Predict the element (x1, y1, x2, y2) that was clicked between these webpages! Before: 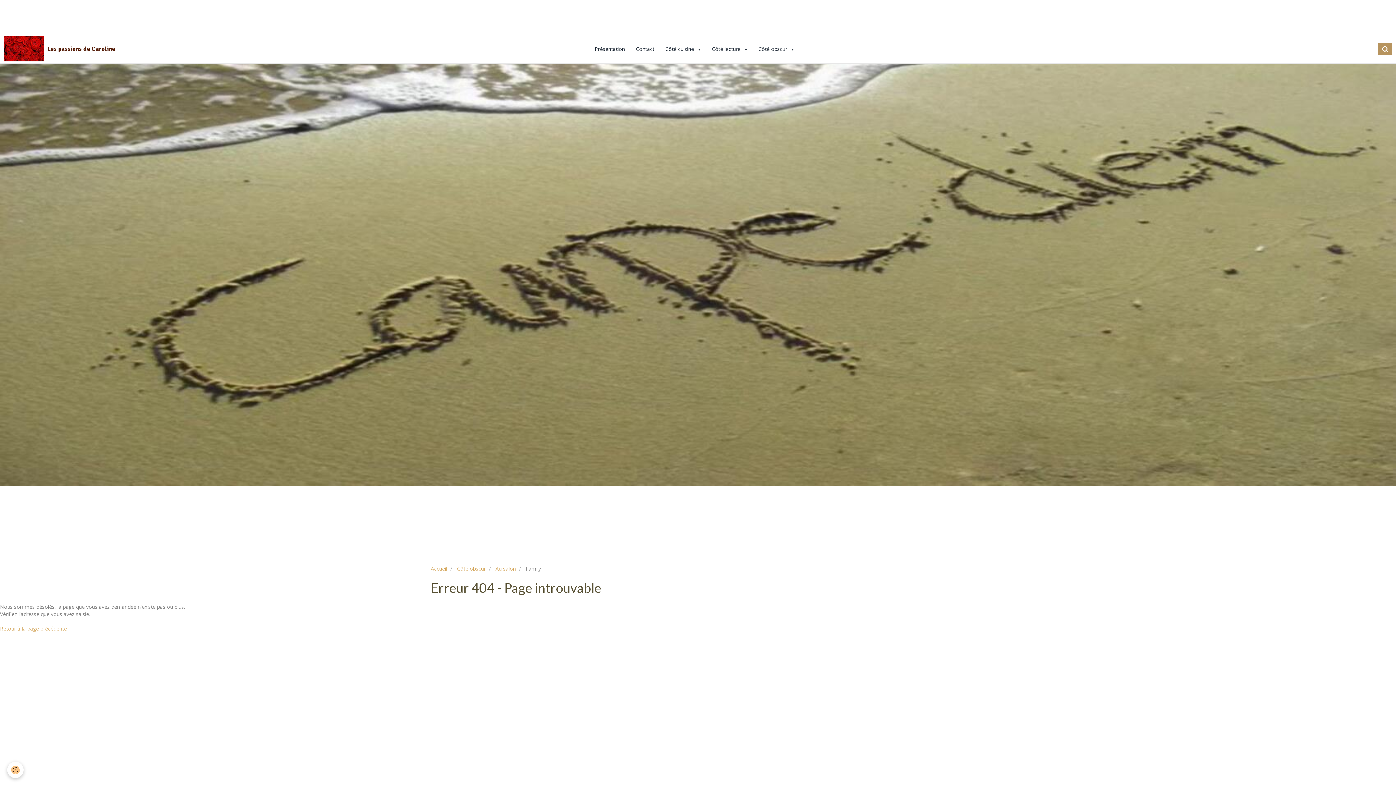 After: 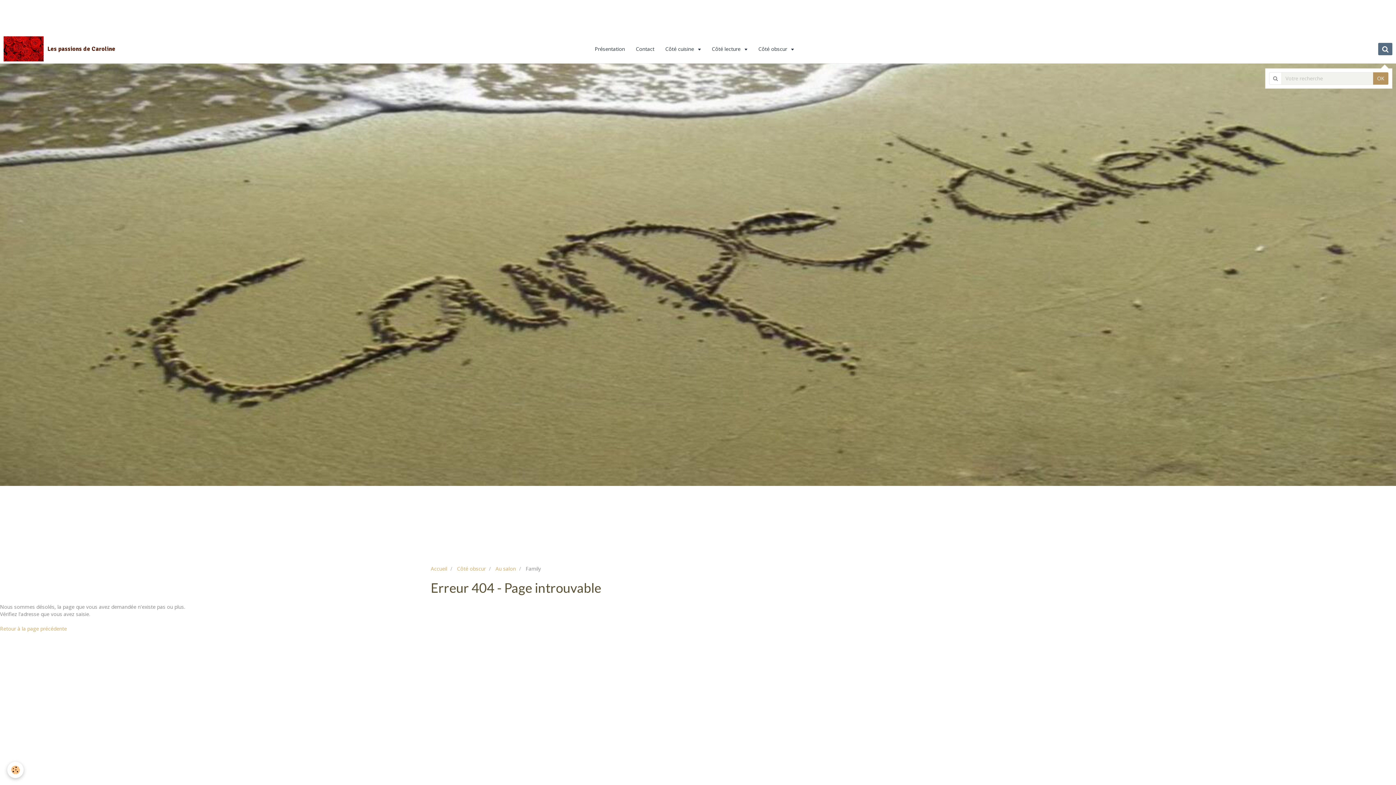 Action: bbox: (1378, 42, 1392, 55)